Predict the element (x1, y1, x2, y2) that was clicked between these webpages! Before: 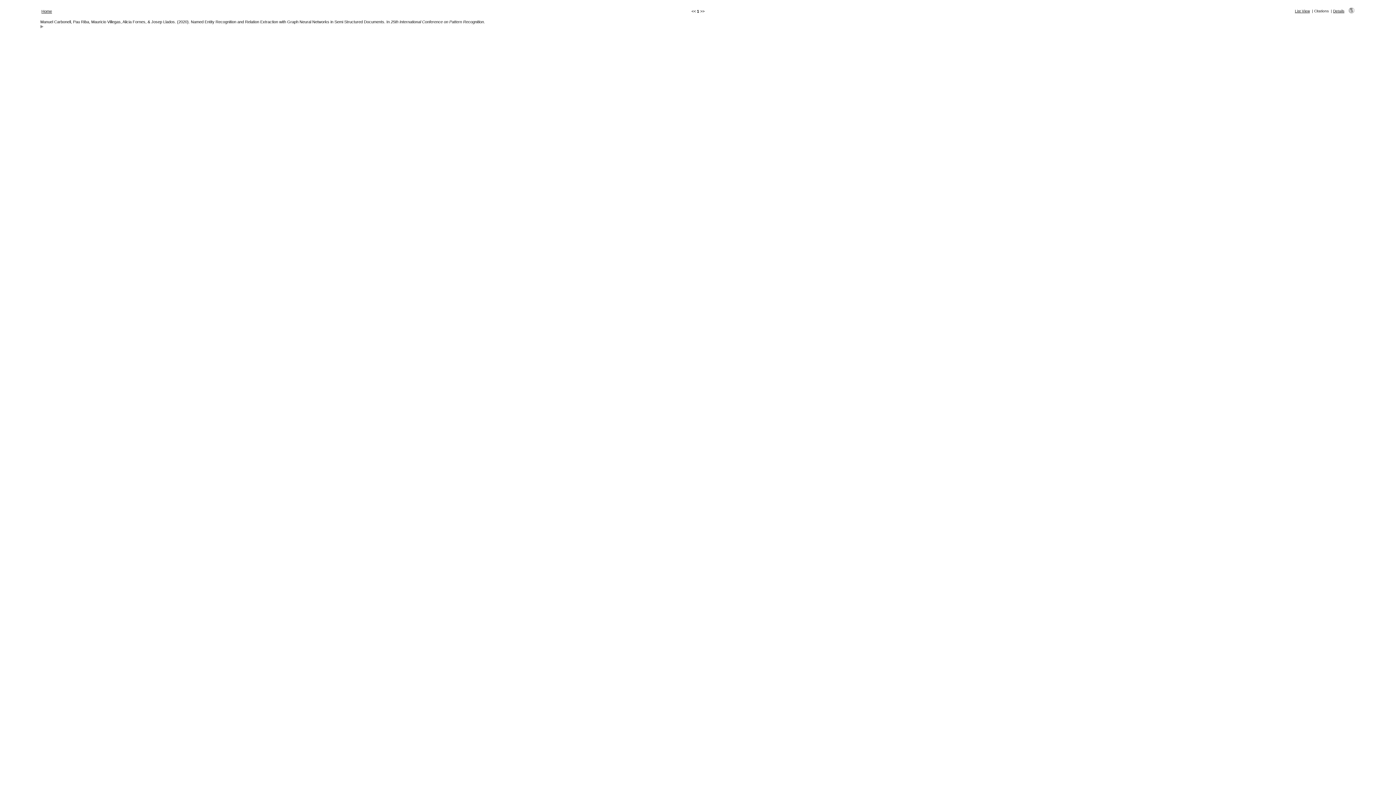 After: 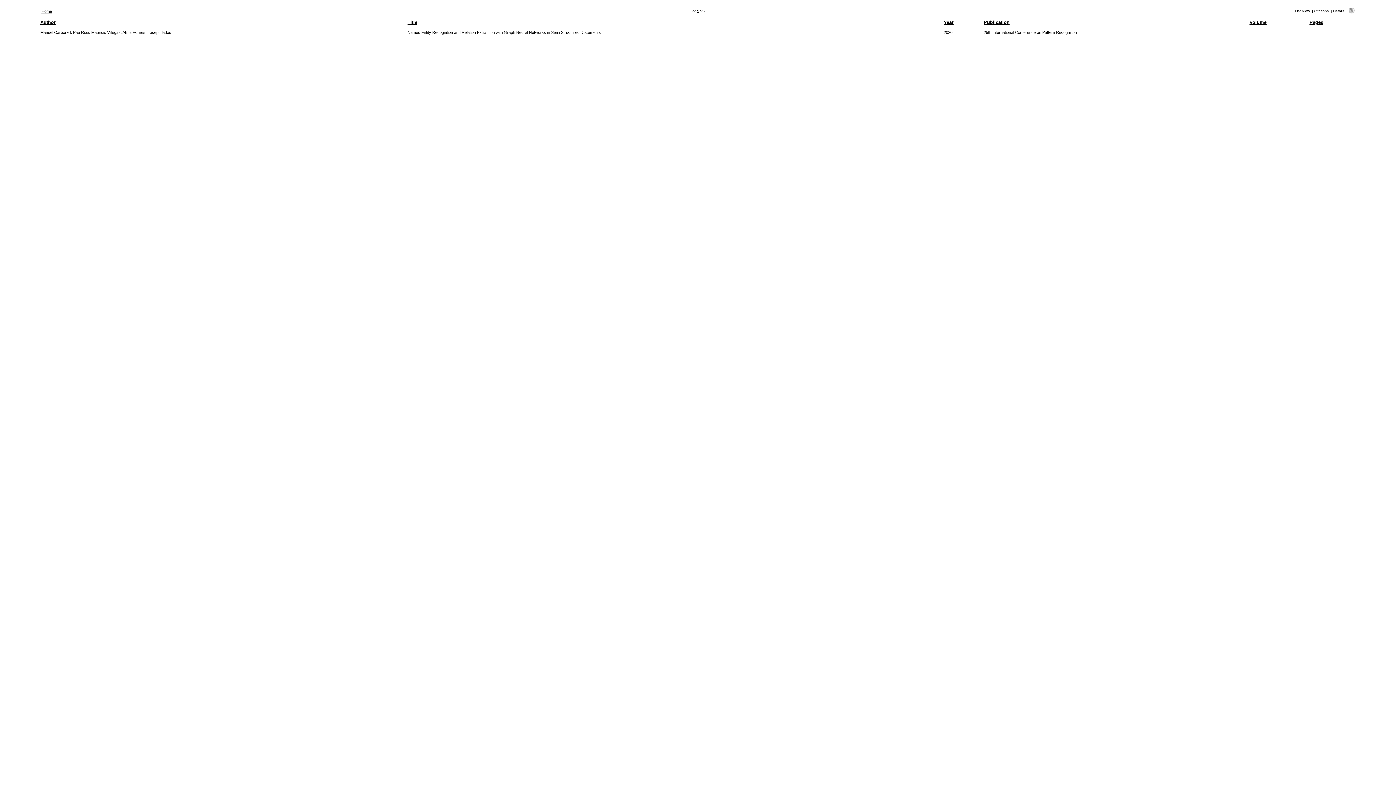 Action: bbox: (1295, 9, 1310, 13) label: List View